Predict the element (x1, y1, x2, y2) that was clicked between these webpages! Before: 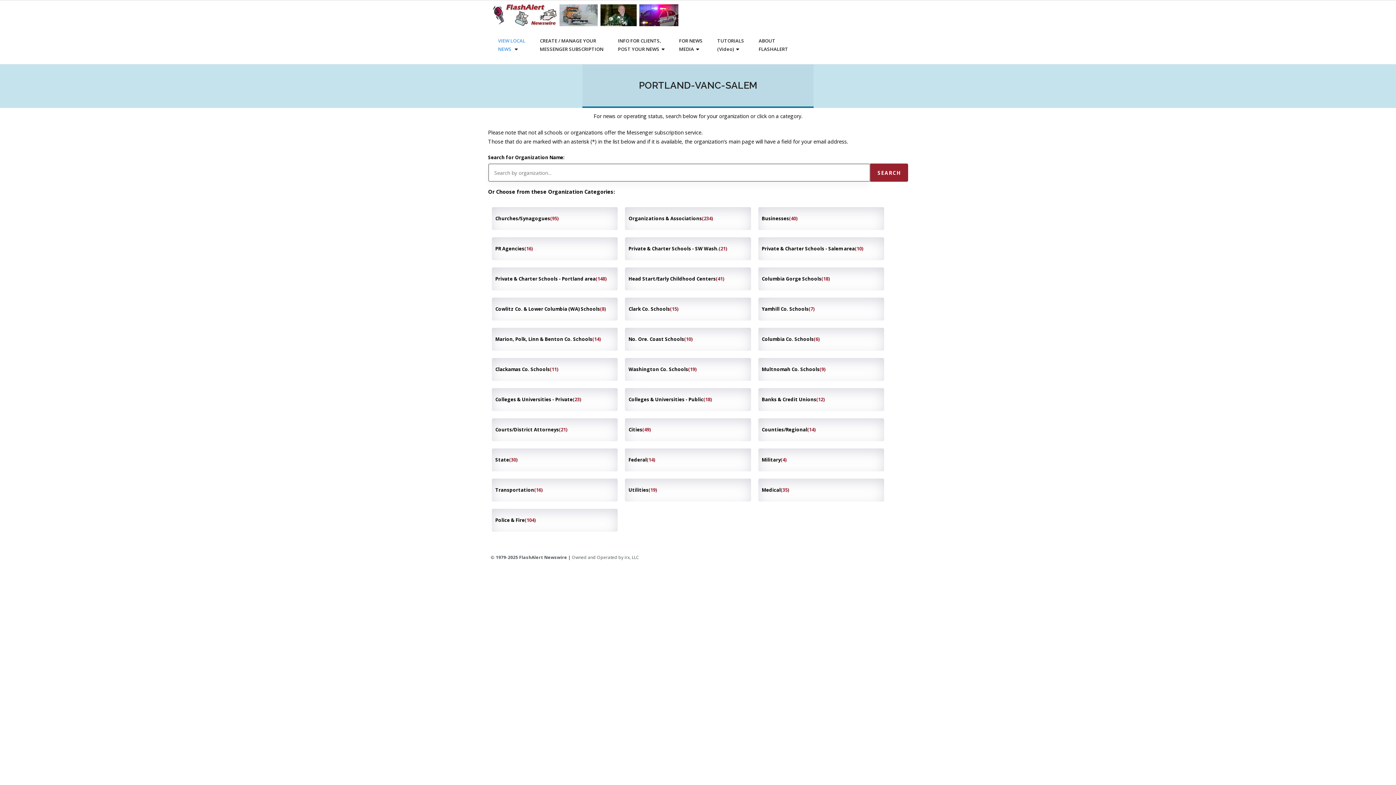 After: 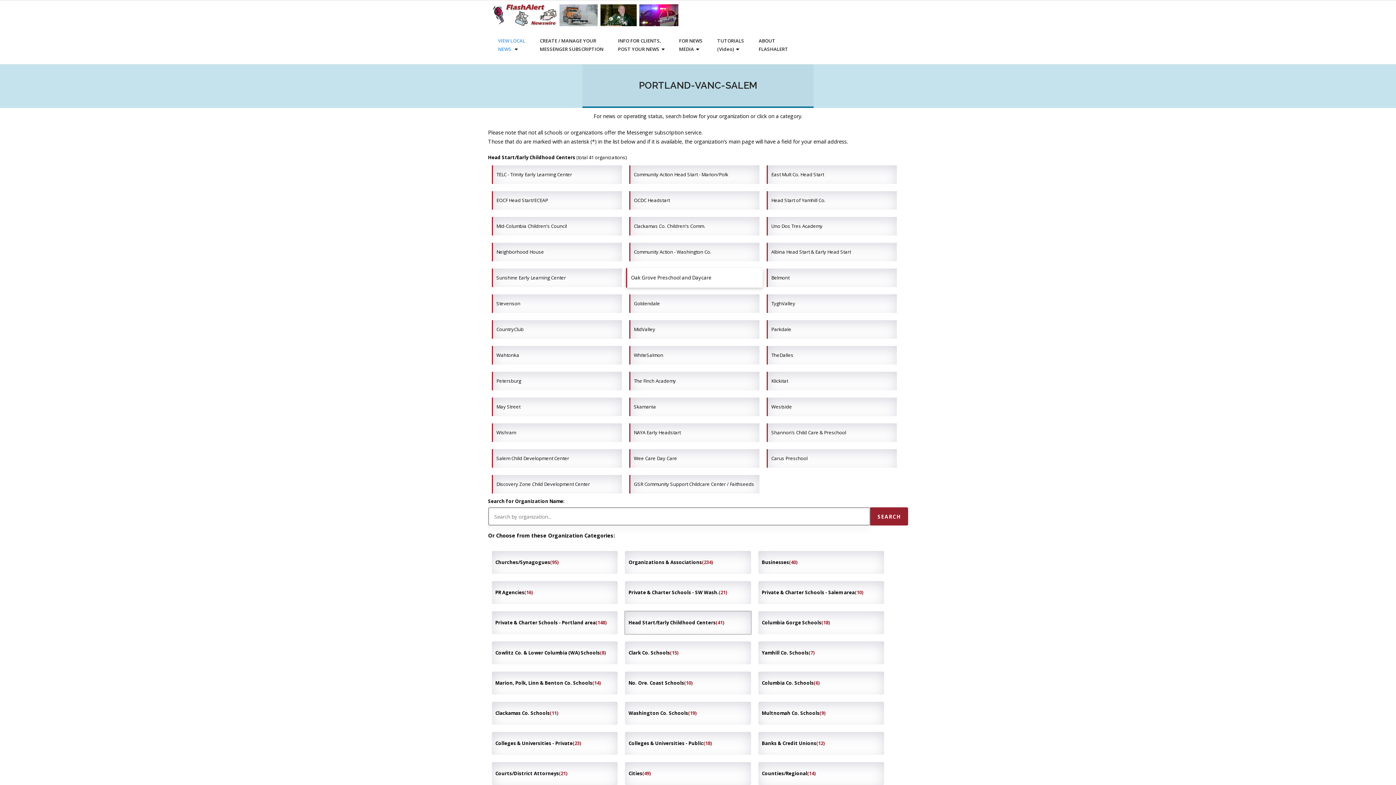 Action: bbox: (625, 267, 751, 290) label: Head Start/Early Childhood Centers(41)